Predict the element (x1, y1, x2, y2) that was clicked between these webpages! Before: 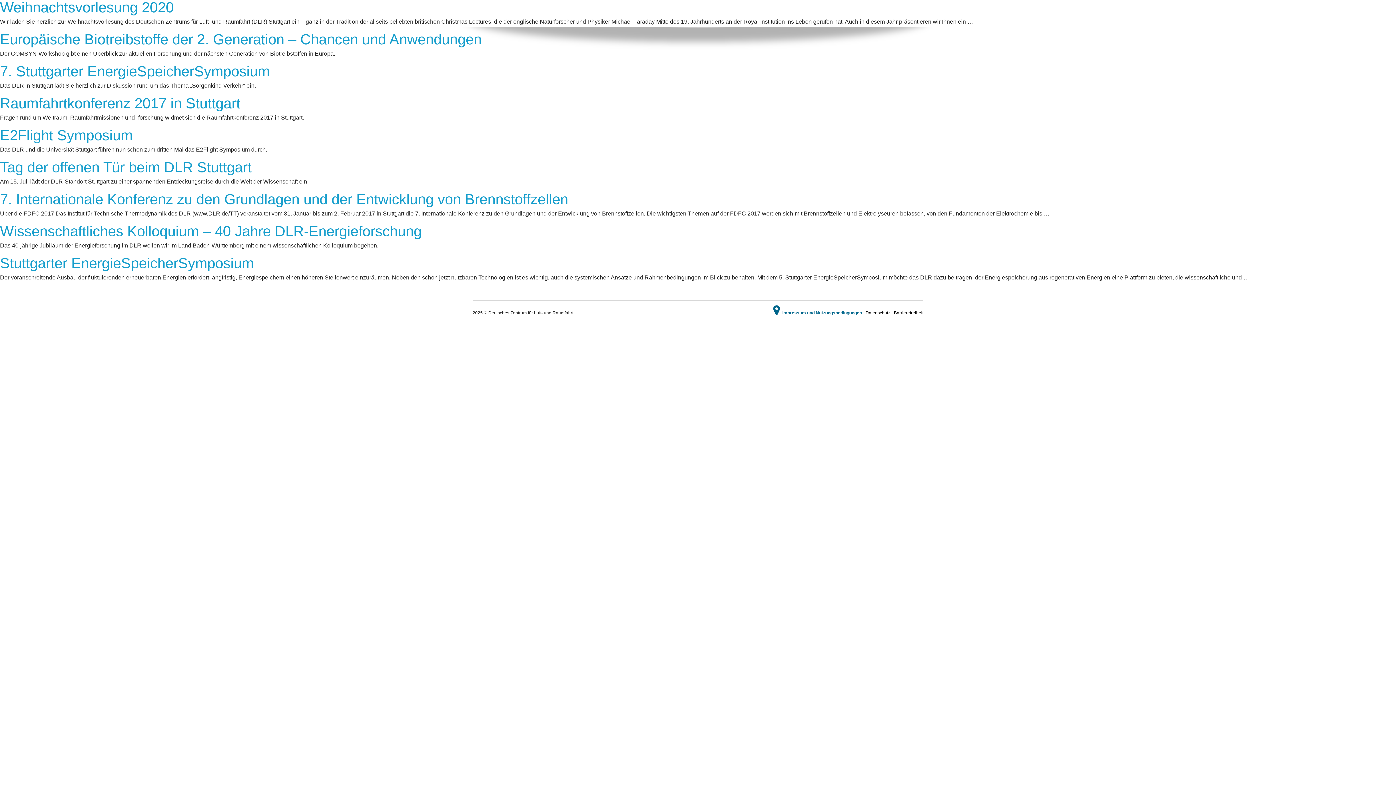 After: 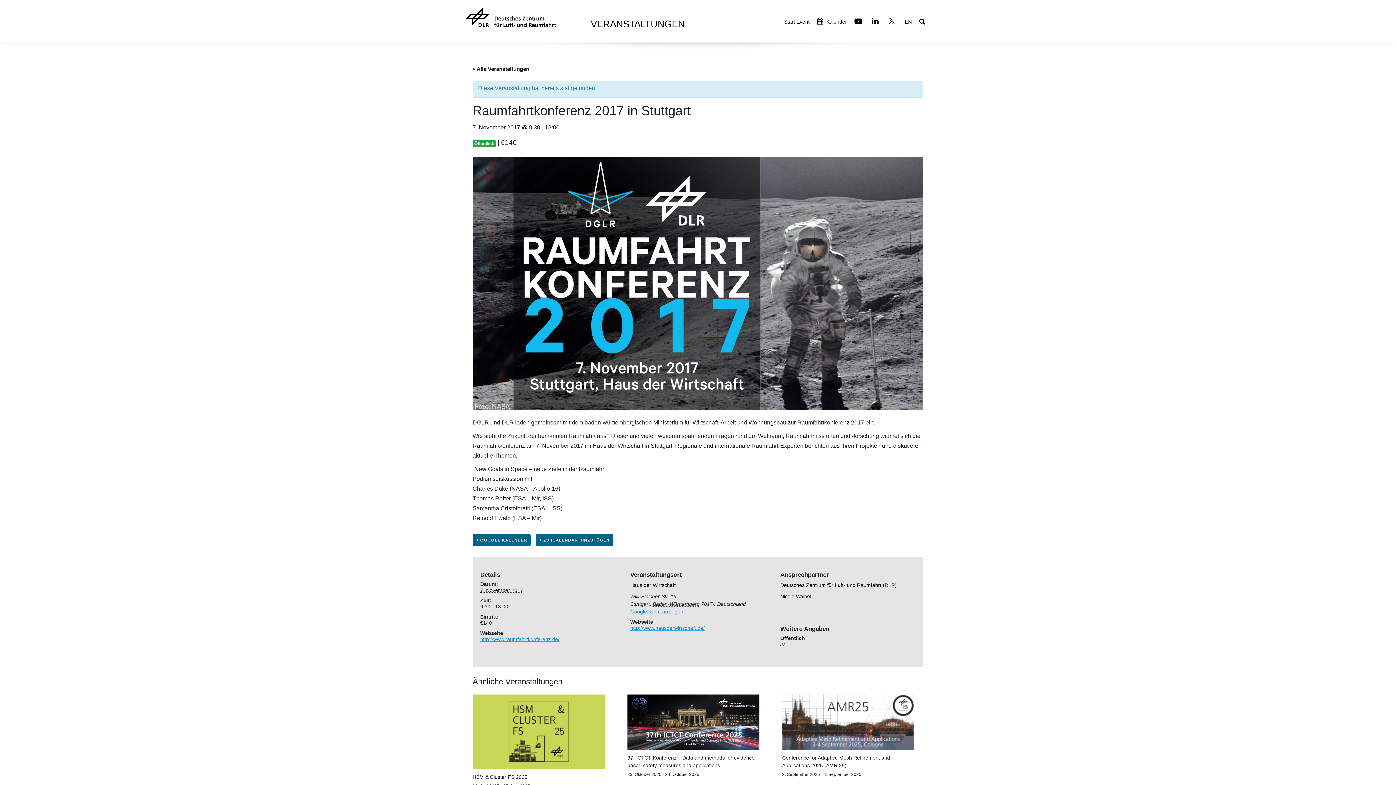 Action: bbox: (0, 95, 240, 111) label: Raumfahrtkonferenz 2017 in Stuttgart